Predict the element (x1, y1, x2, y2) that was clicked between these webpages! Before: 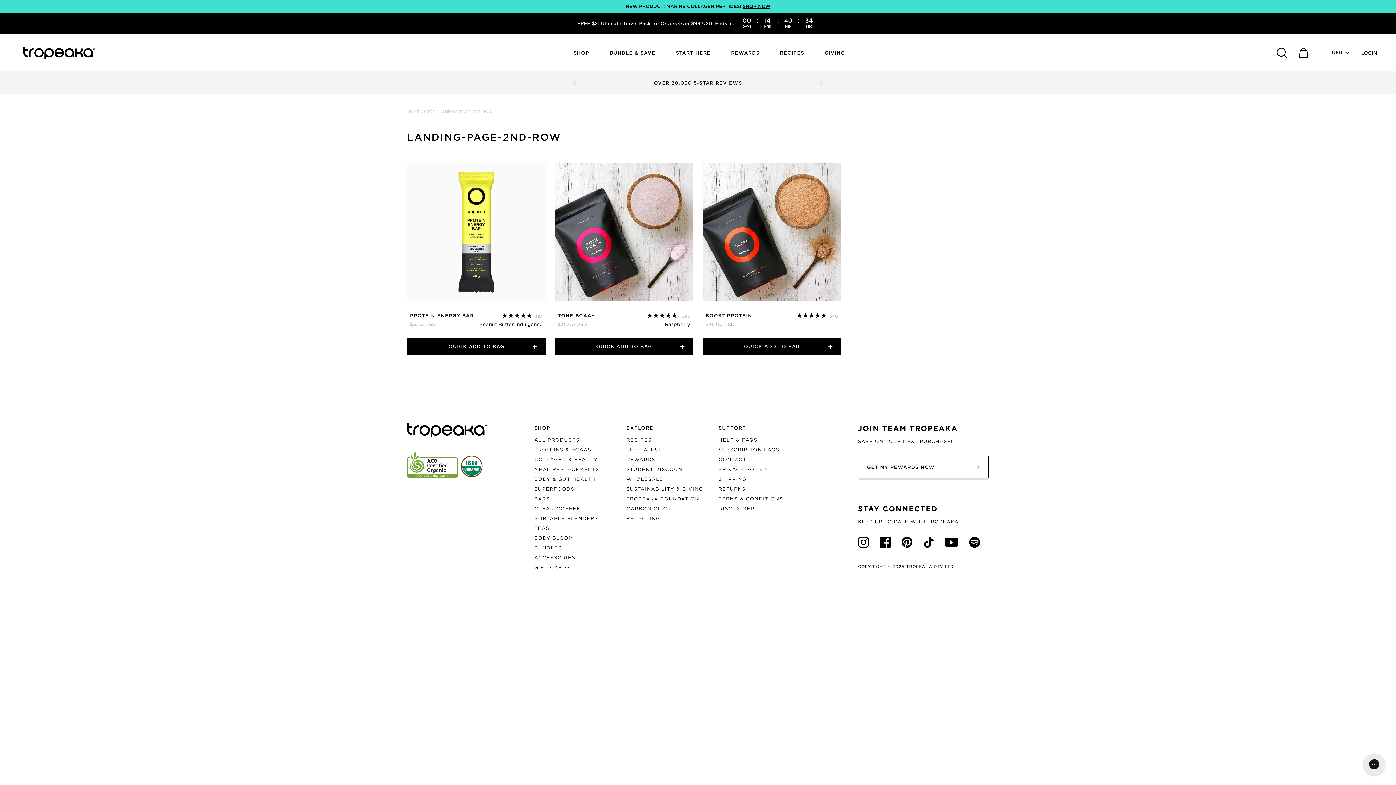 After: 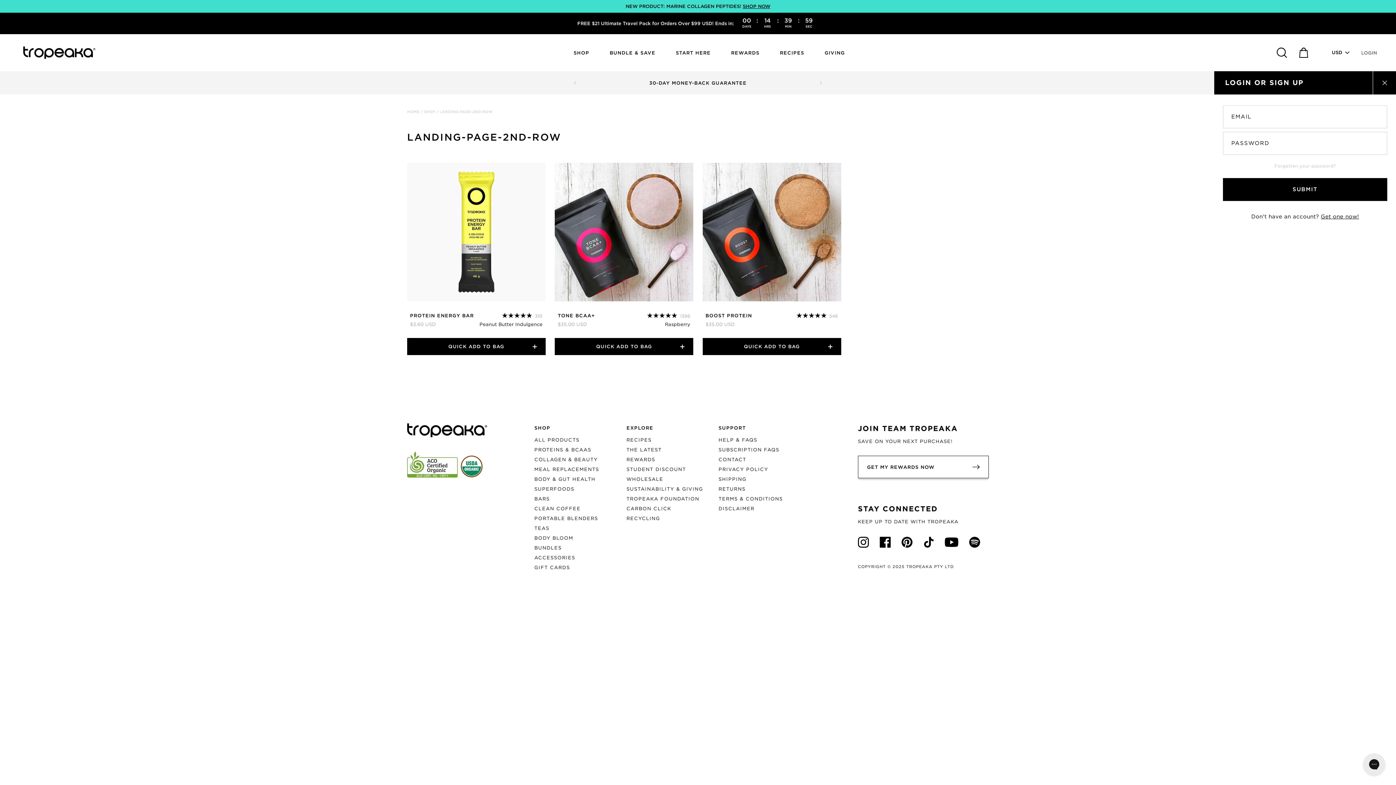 Action: label: LOGIN bbox: (1357, 49, 1381, 56)